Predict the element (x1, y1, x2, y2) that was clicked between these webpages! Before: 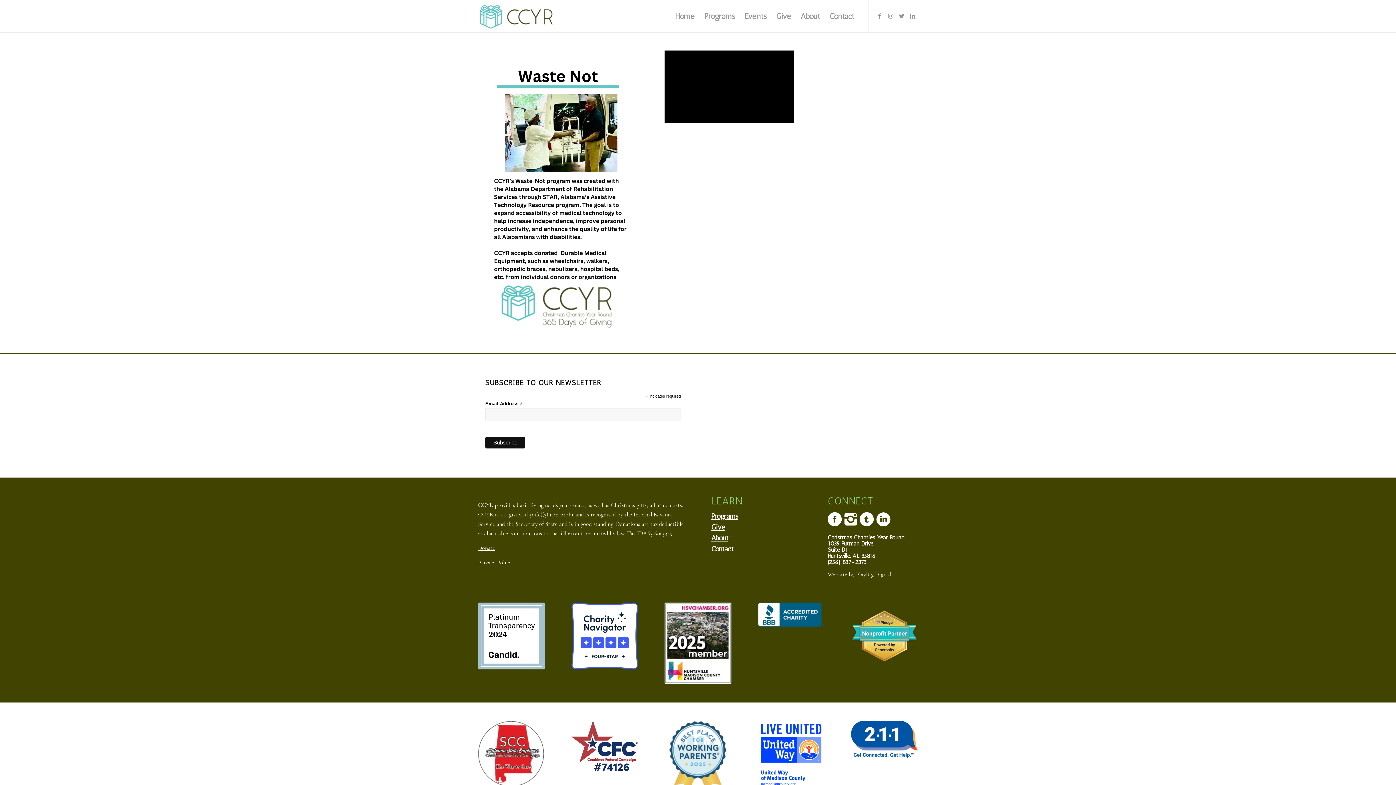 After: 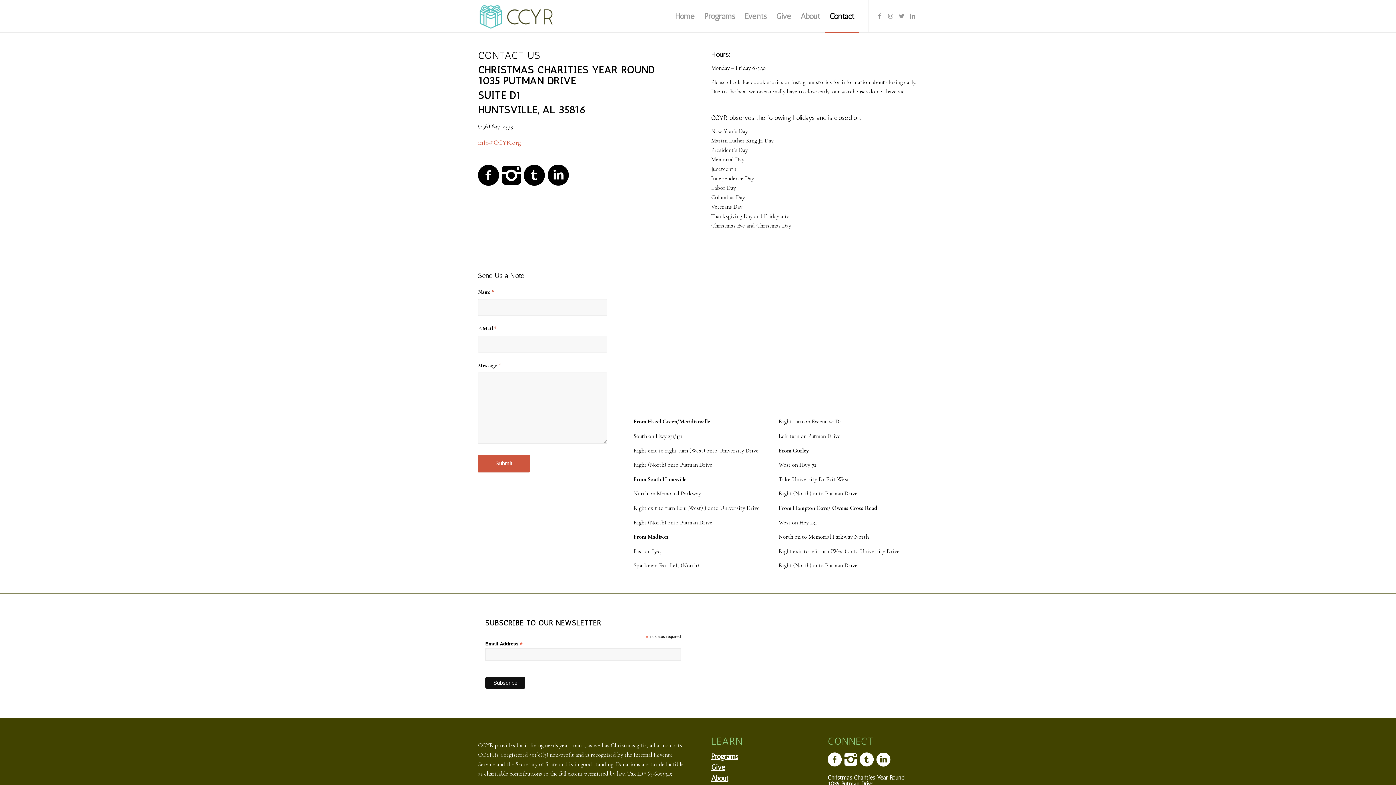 Action: label: Contact bbox: (825, 0, 859, 32)